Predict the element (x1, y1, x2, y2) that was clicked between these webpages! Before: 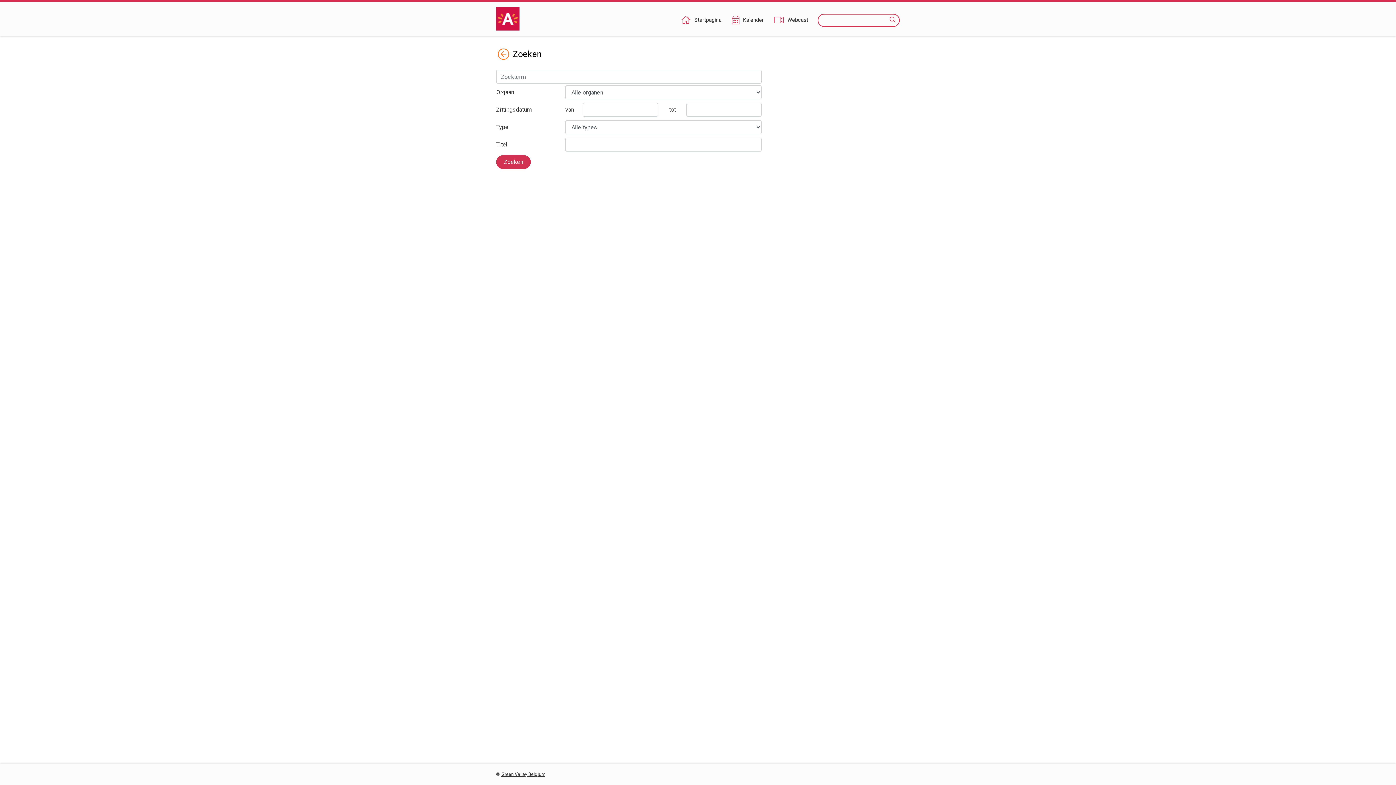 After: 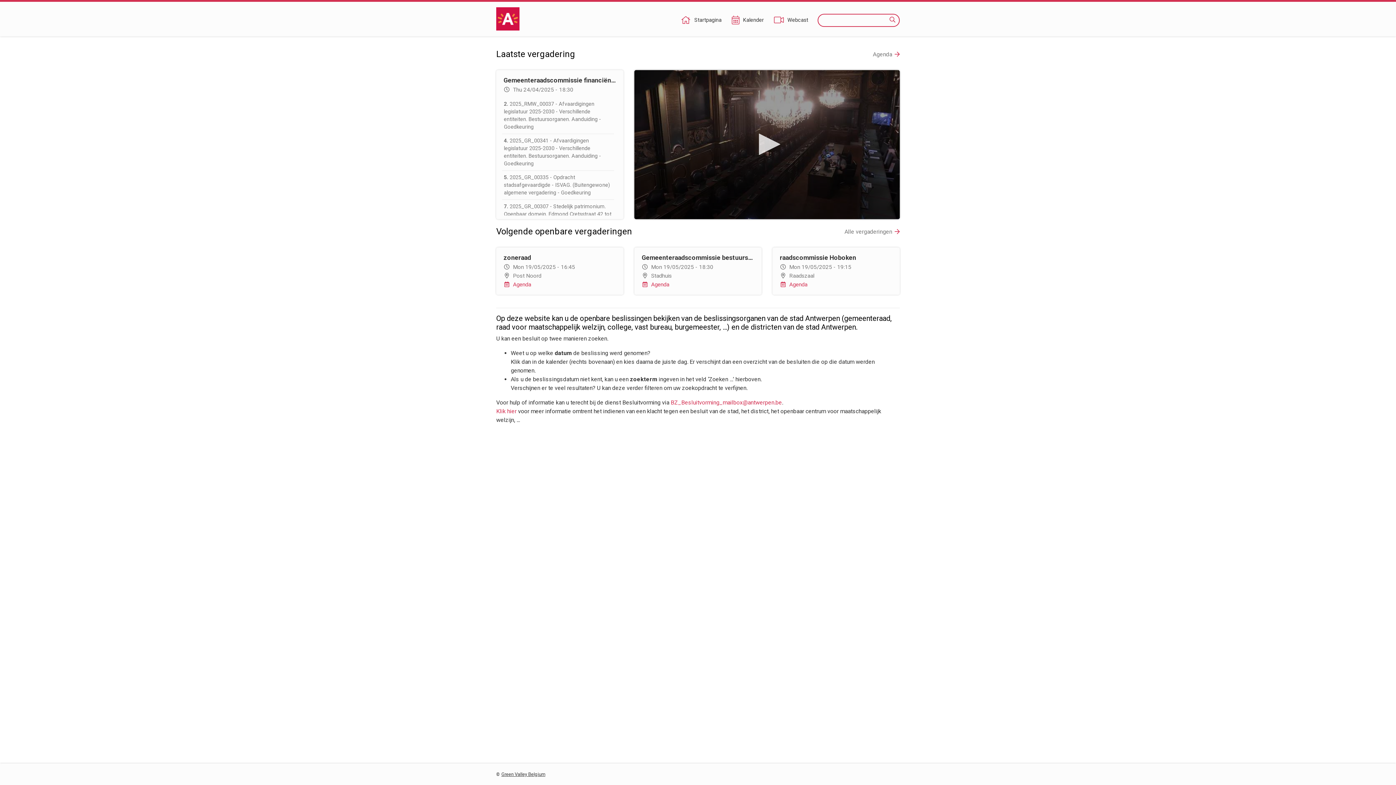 Action: bbox: (680, 16, 722, 24) label: Startpagina